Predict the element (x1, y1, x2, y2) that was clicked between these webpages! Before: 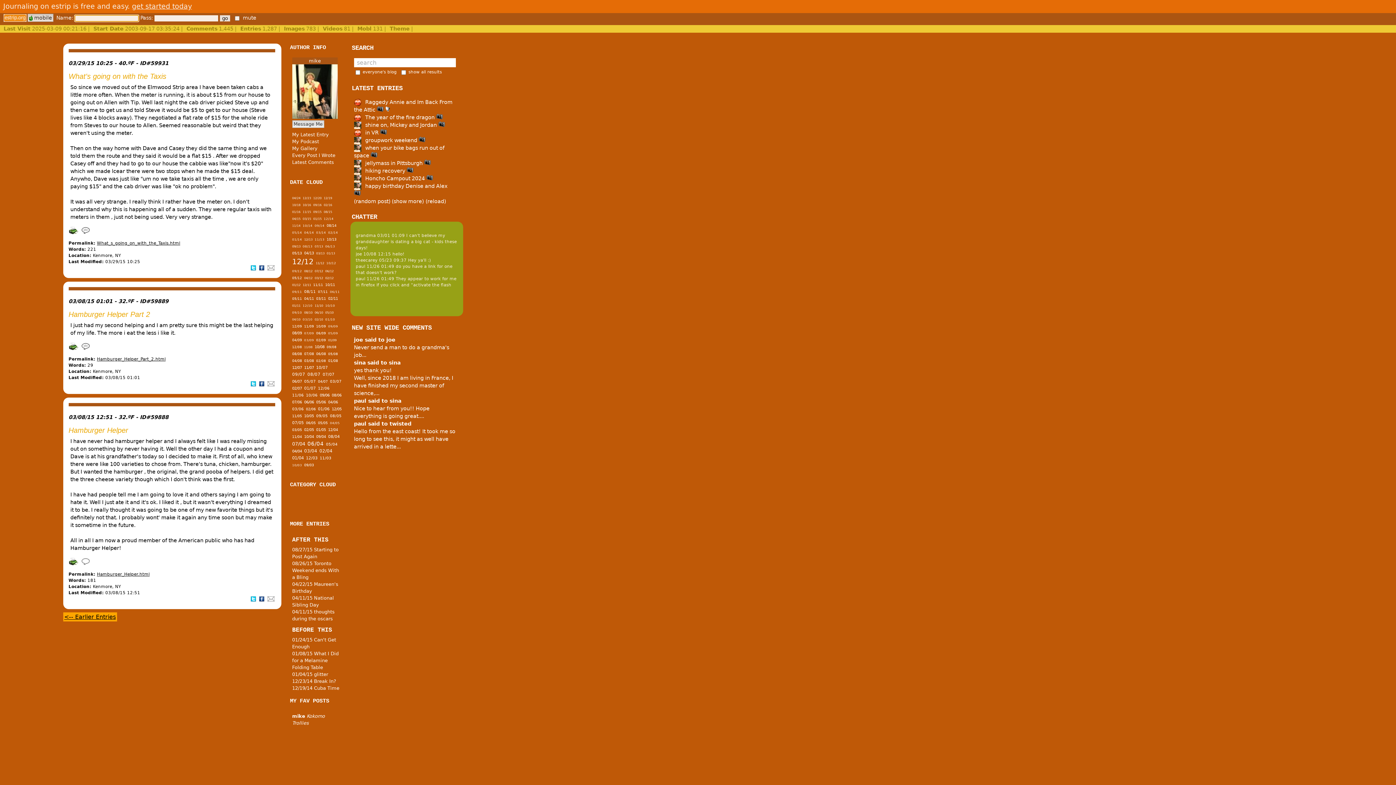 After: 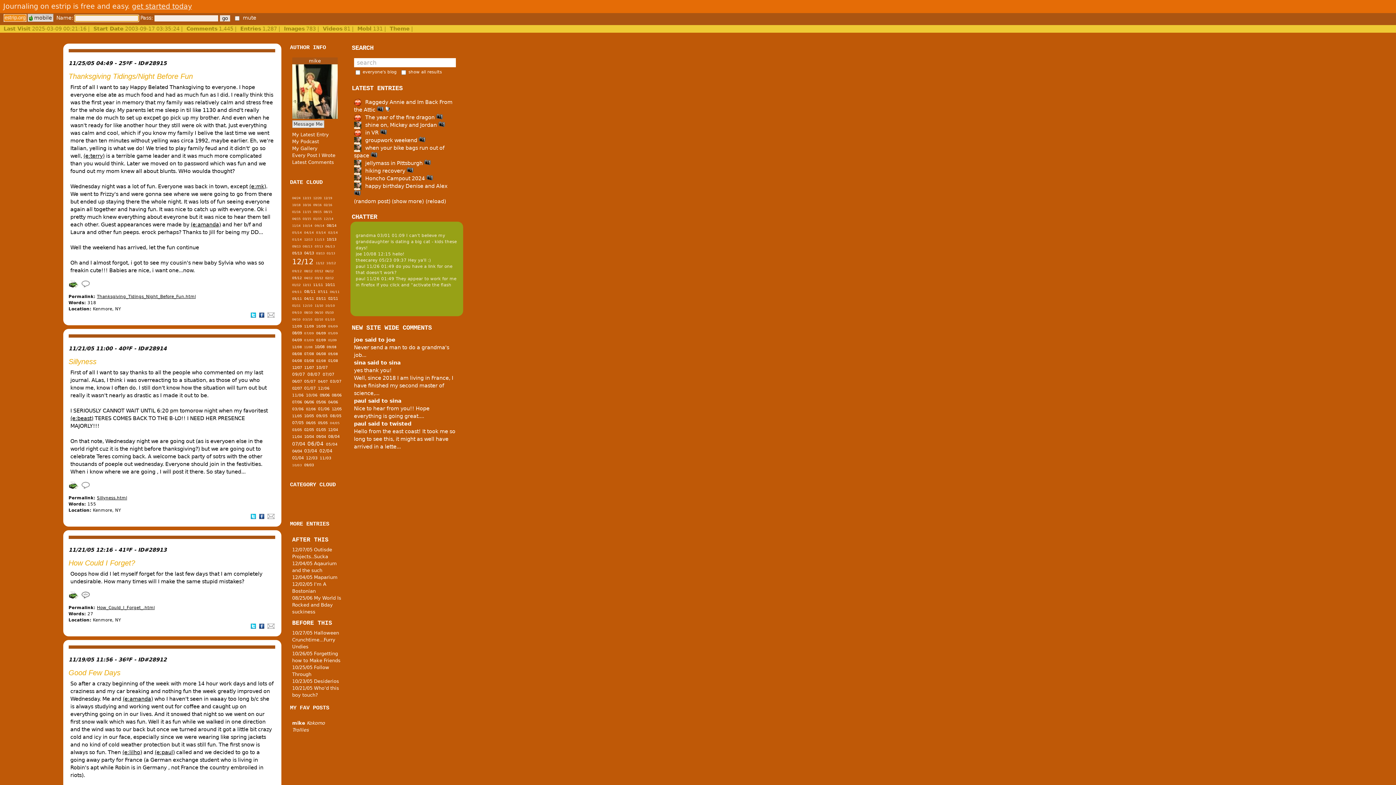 Action: label: 11/05 bbox: (292, 414, 302, 418)